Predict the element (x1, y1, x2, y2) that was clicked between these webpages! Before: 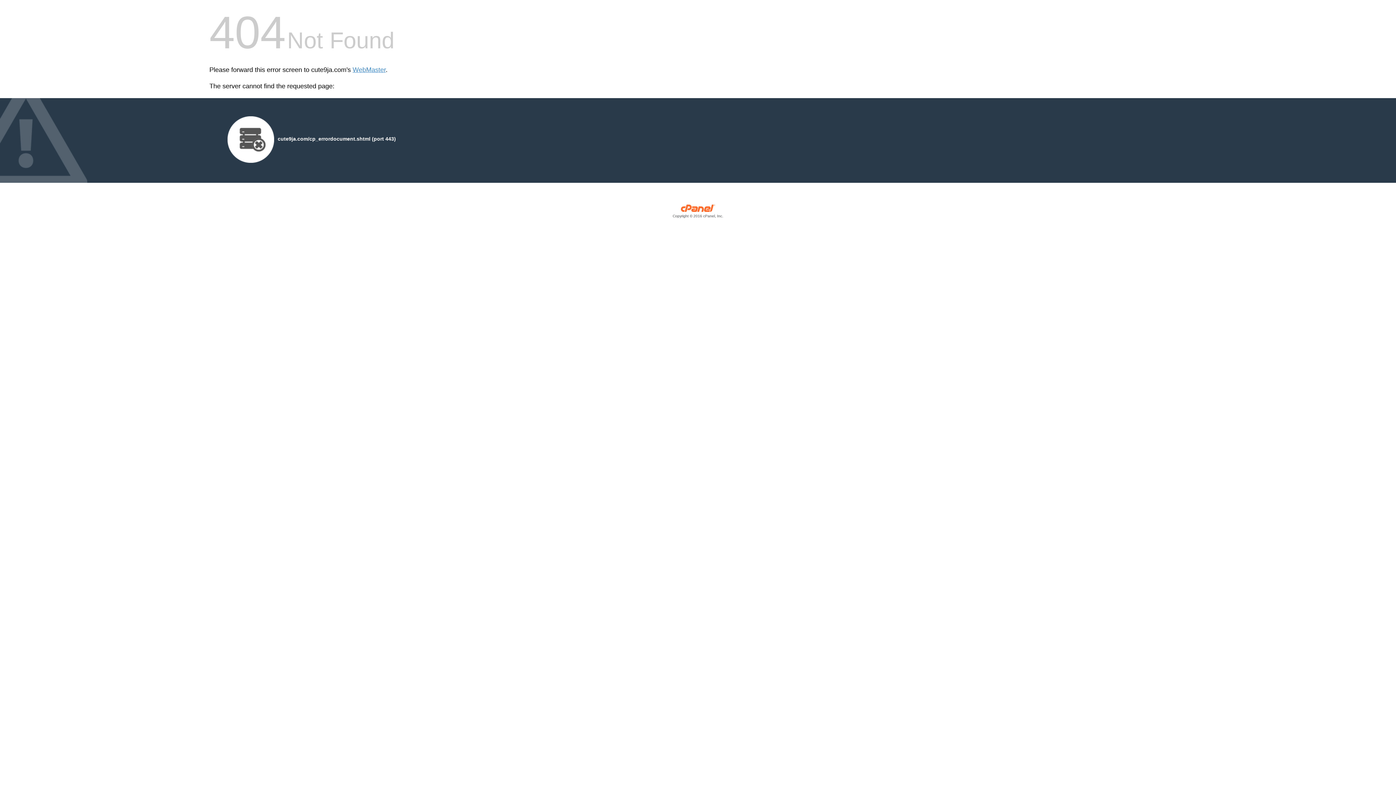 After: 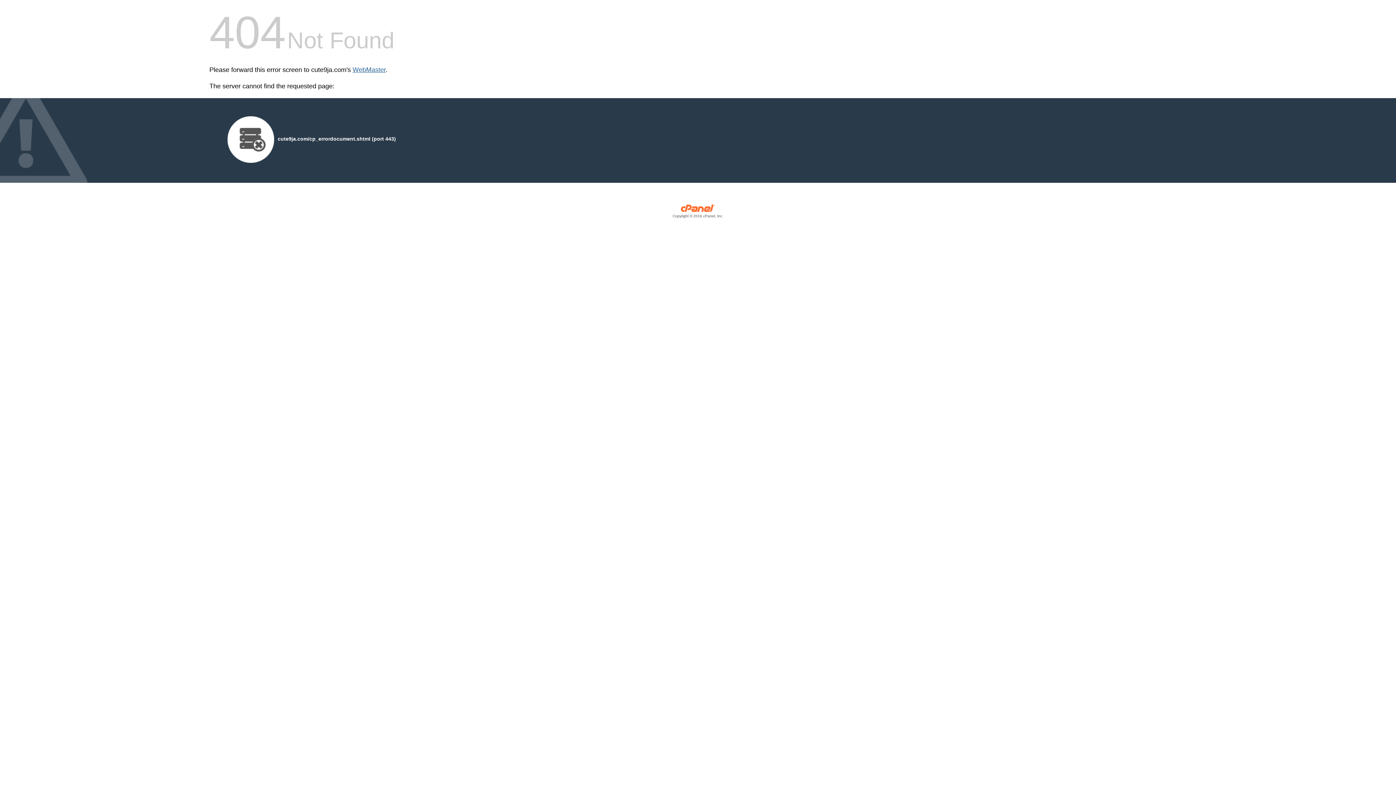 Action: label: WebMaster bbox: (352, 66, 385, 73)